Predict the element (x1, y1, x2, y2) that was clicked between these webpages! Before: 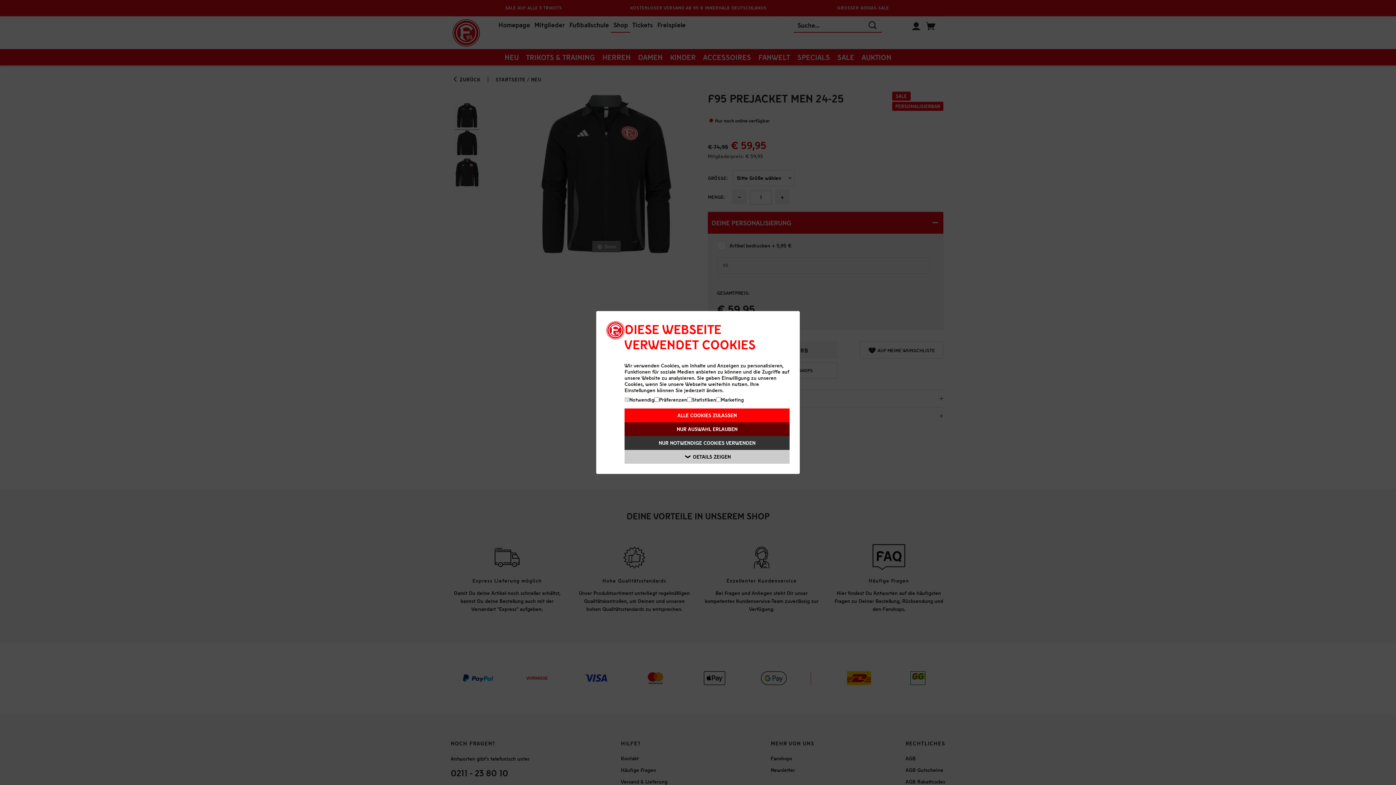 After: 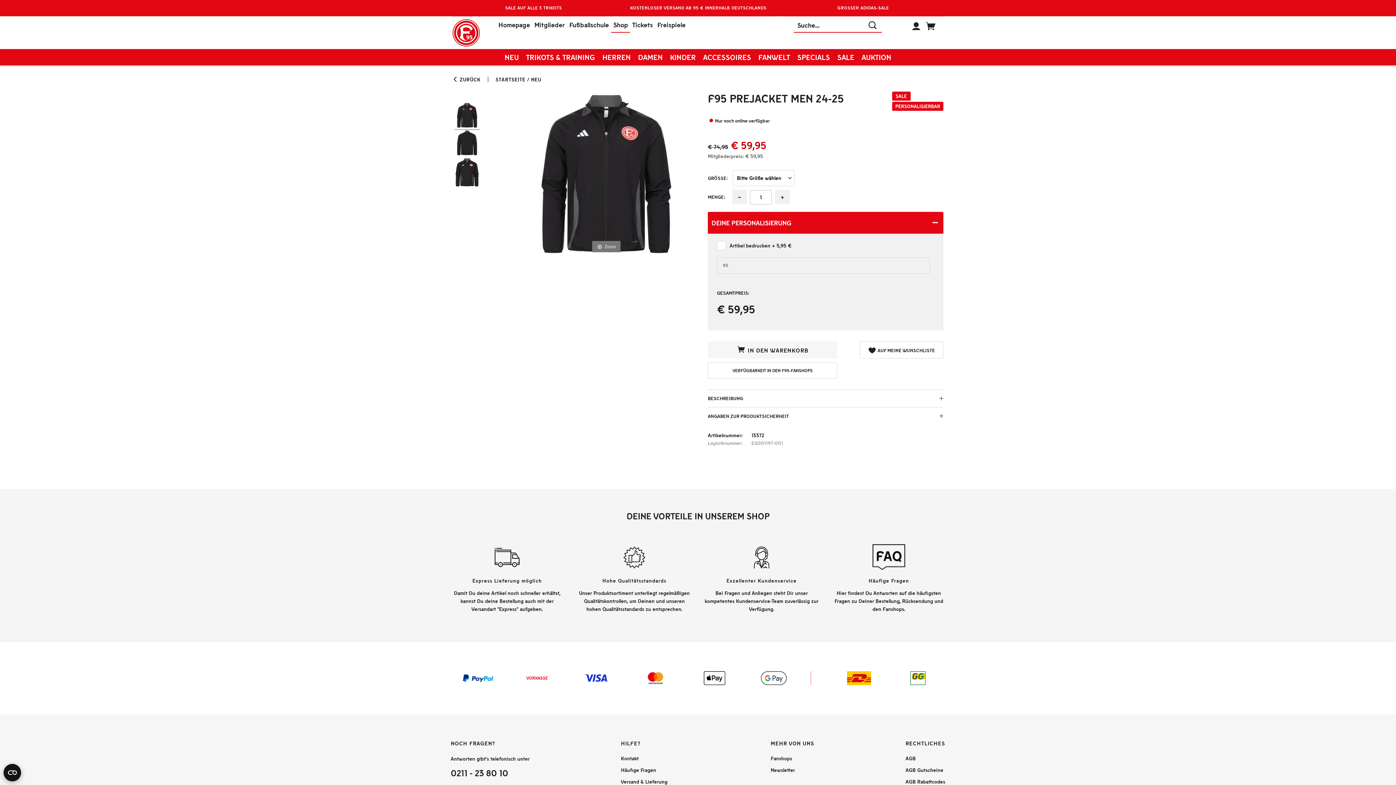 Action: label: NUR AUSWAHL ERLAUBEN bbox: (624, 422, 789, 436)